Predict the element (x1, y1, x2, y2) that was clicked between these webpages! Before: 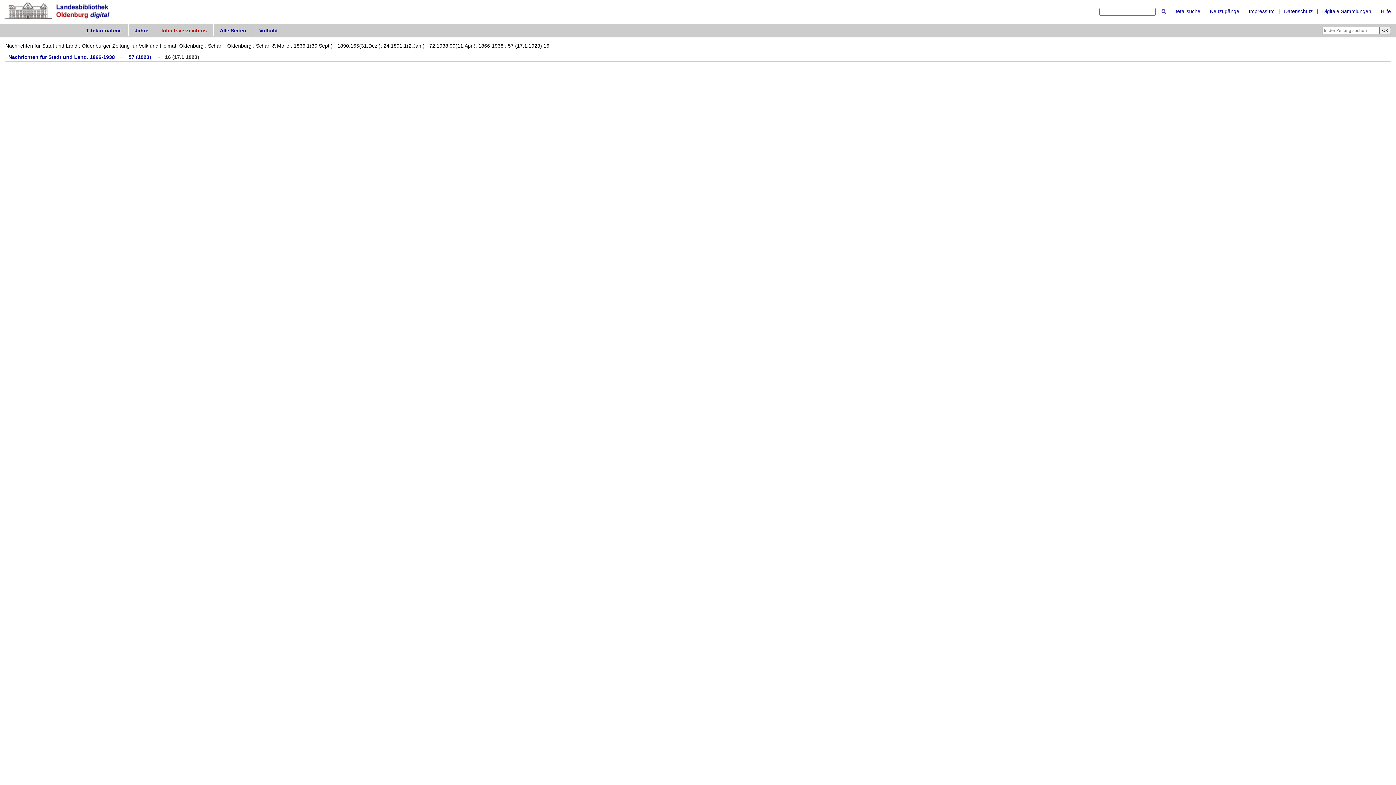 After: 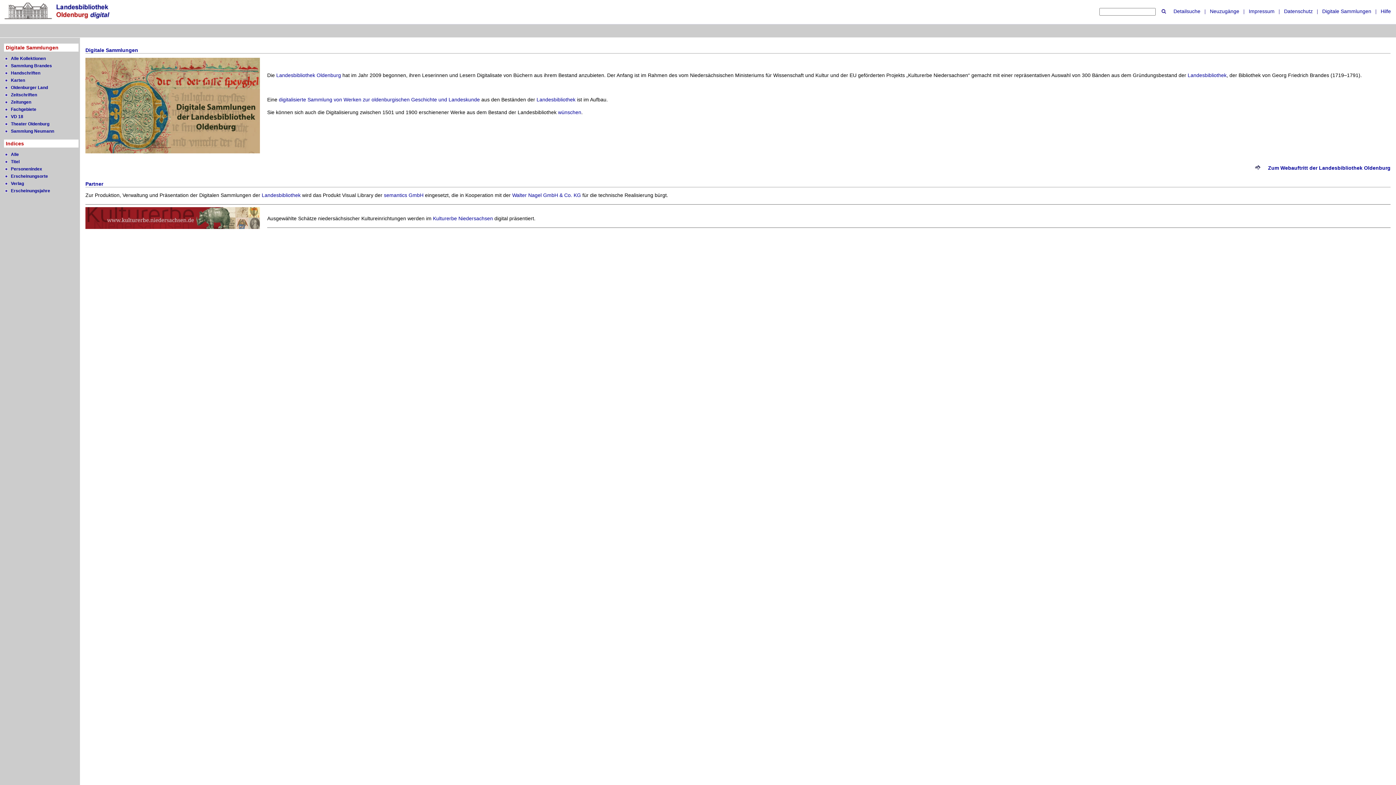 Action: label: Digitale Sammlungen bbox: (1320, 7, 1374, 15)